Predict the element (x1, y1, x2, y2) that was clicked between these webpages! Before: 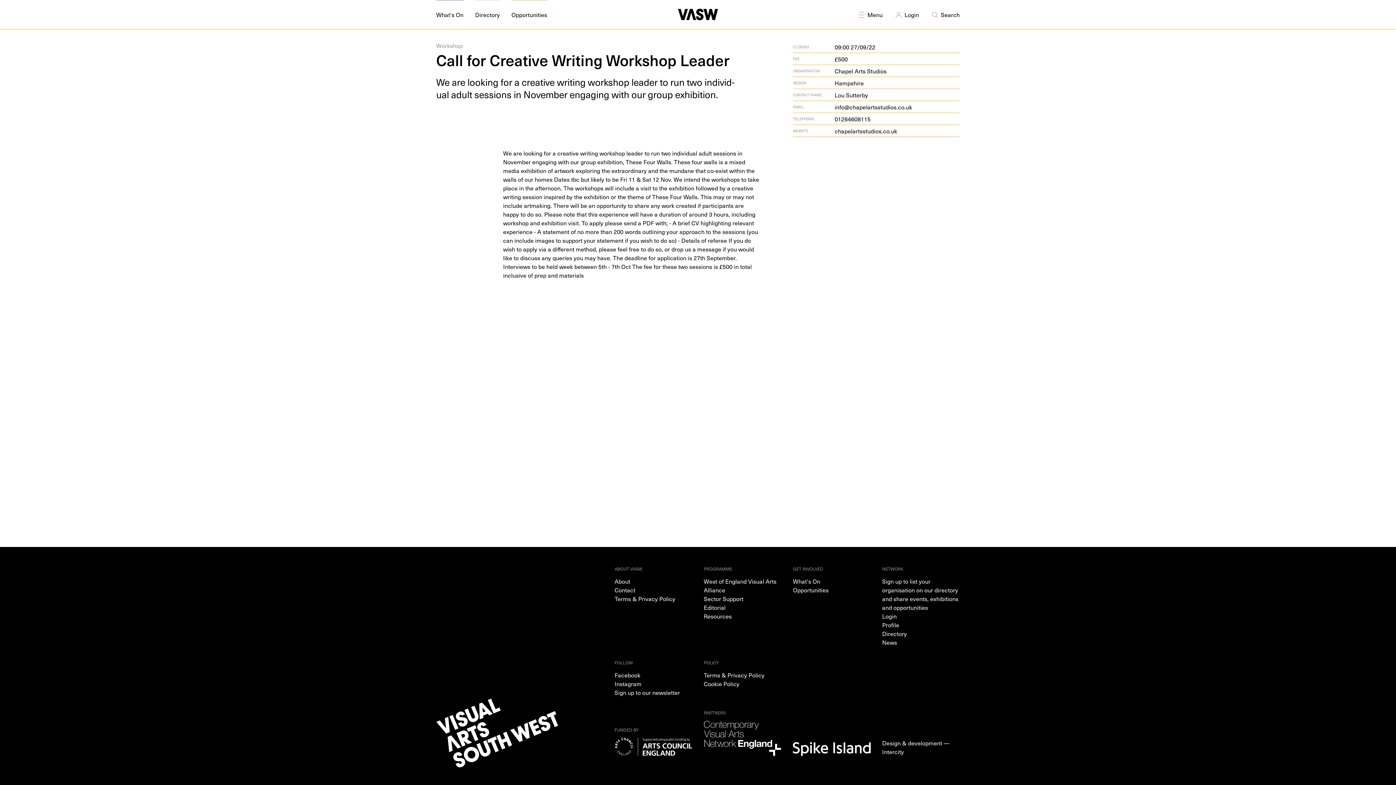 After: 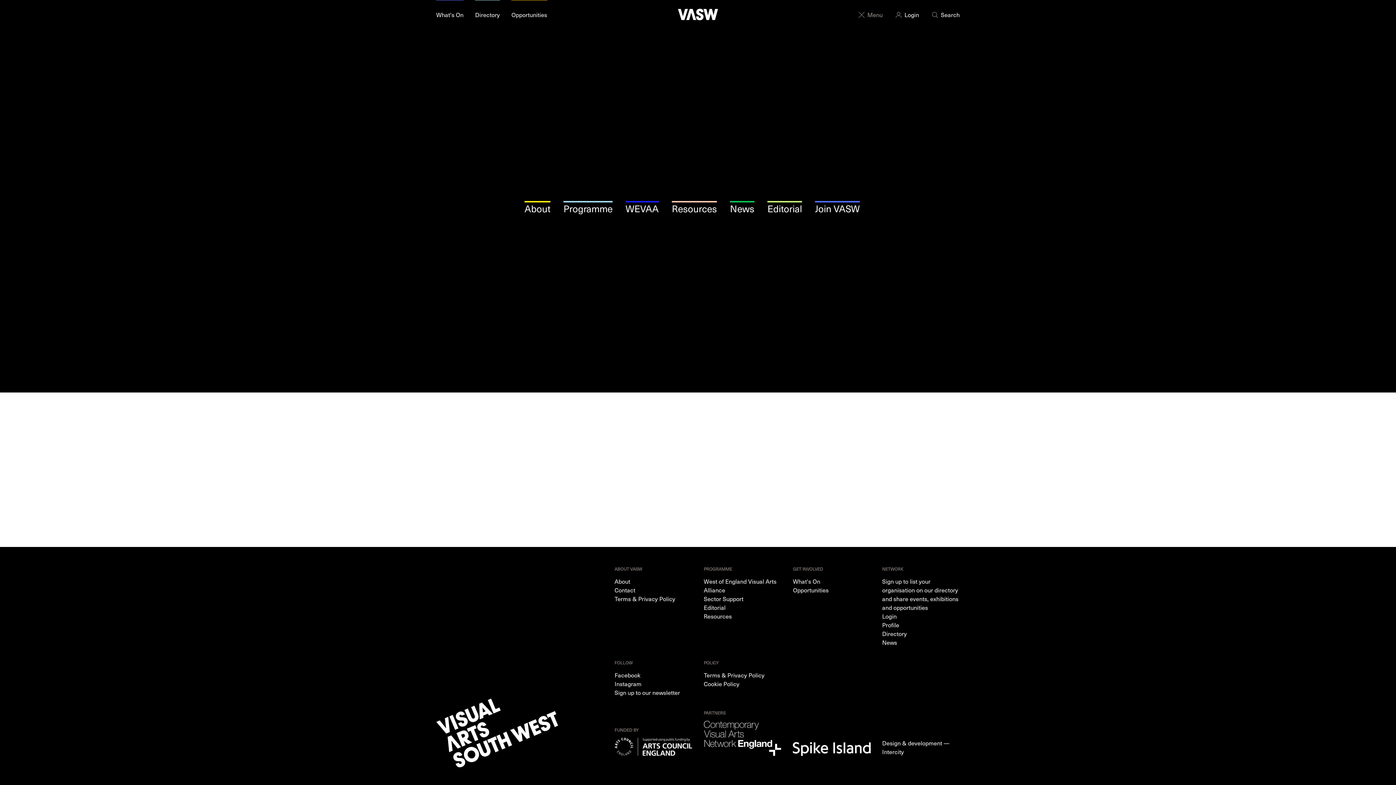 Action: label: Menu bbox: (857, 0, 882, 29)